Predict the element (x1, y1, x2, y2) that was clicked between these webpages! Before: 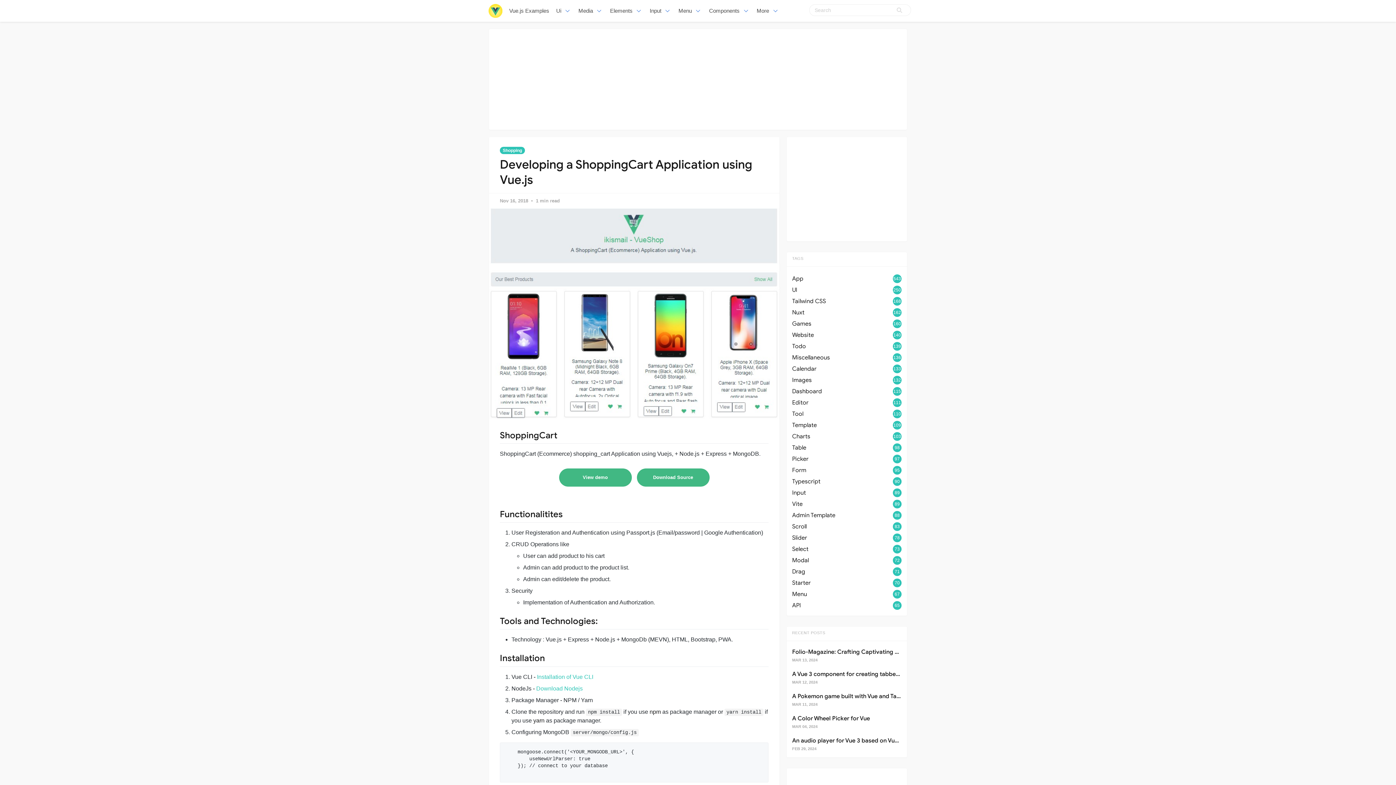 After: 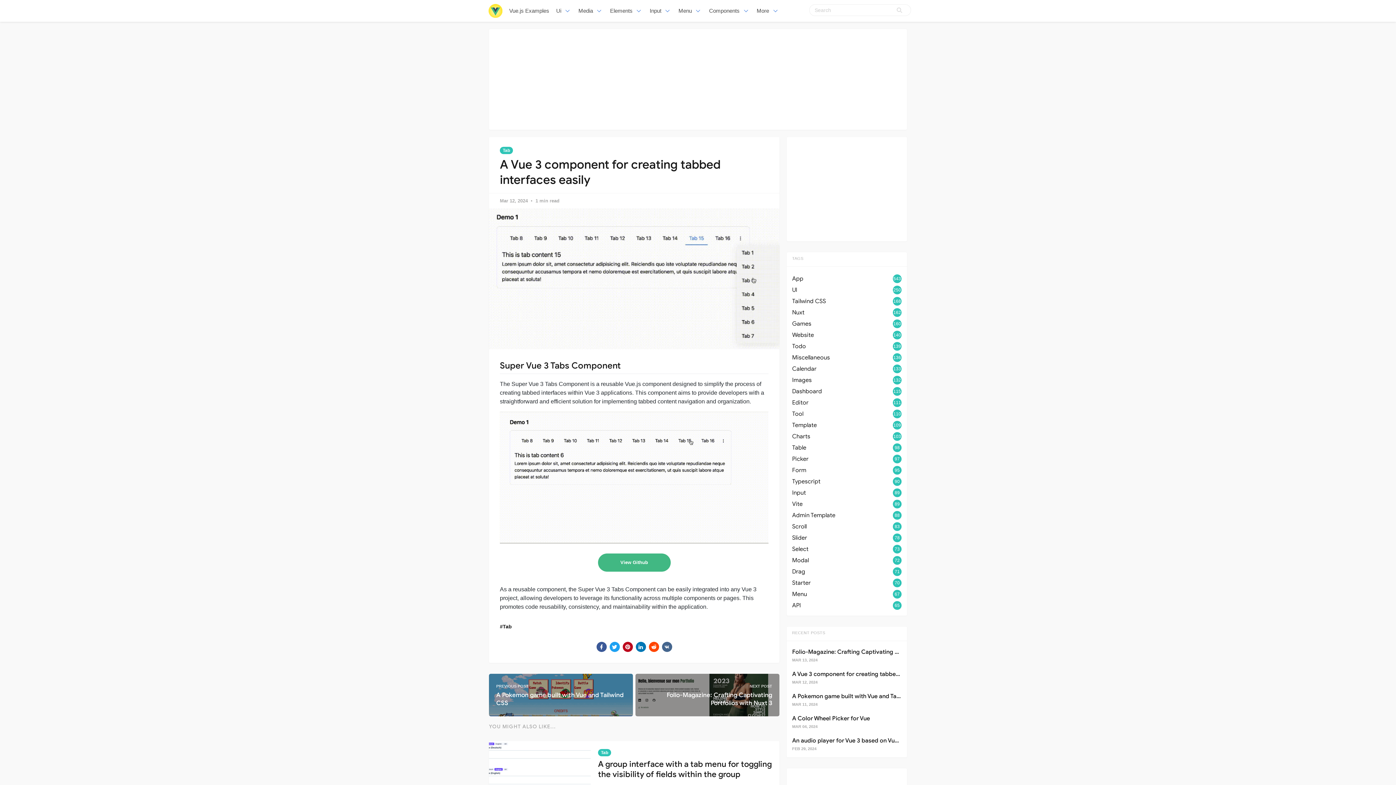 Action: label: A Vue 3 component for creating tabbed interfaces easily bbox: (792, 670, 945, 678)